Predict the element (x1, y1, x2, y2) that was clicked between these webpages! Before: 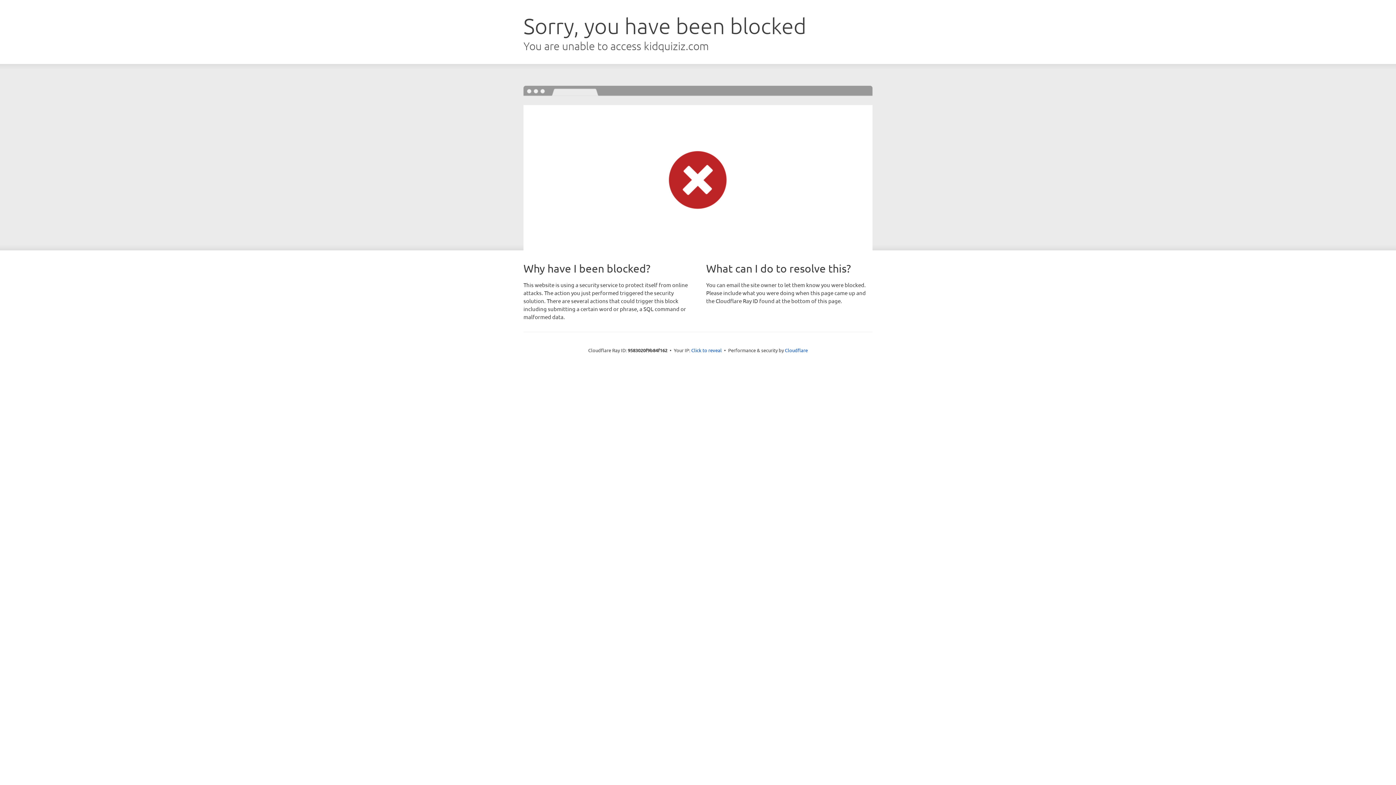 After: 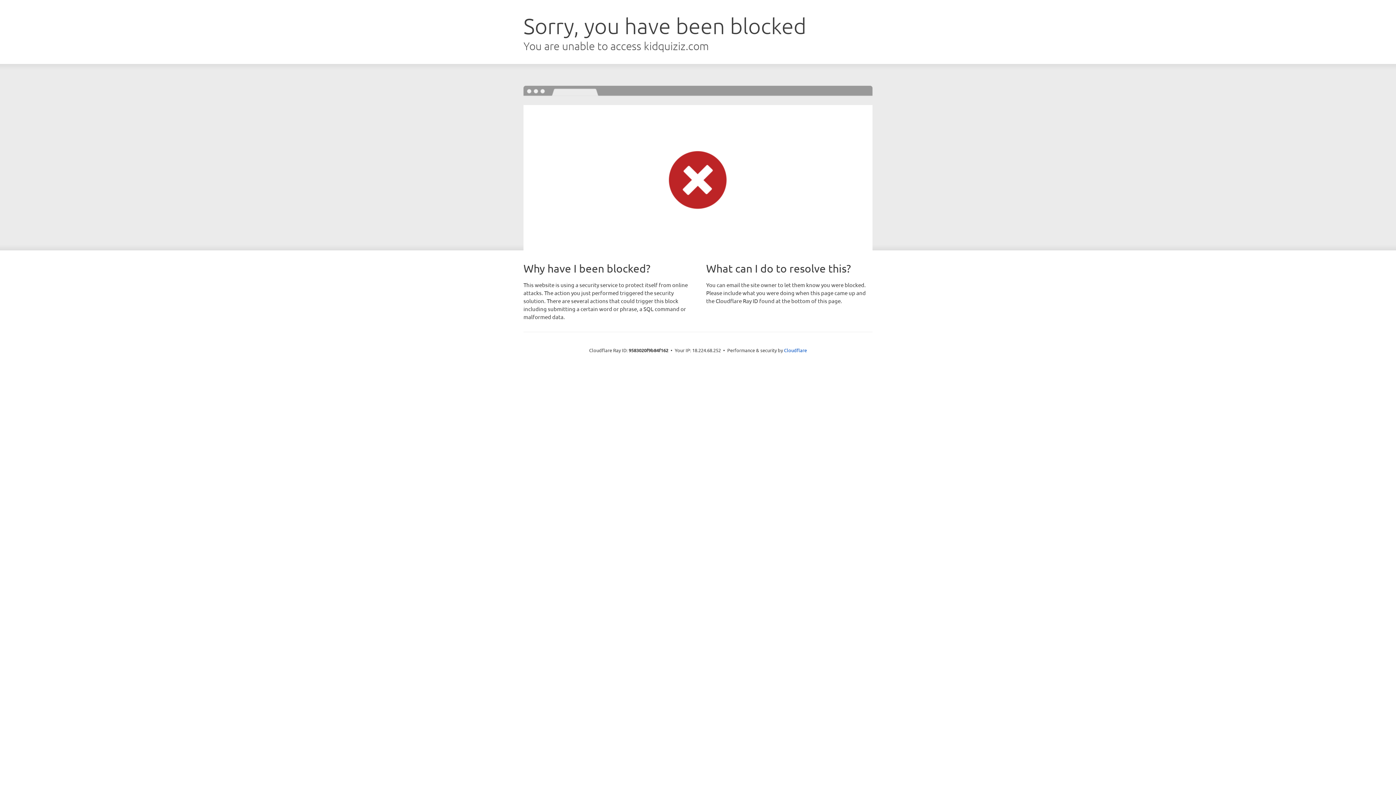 Action: label: Click to reveal bbox: (691, 346, 722, 353)